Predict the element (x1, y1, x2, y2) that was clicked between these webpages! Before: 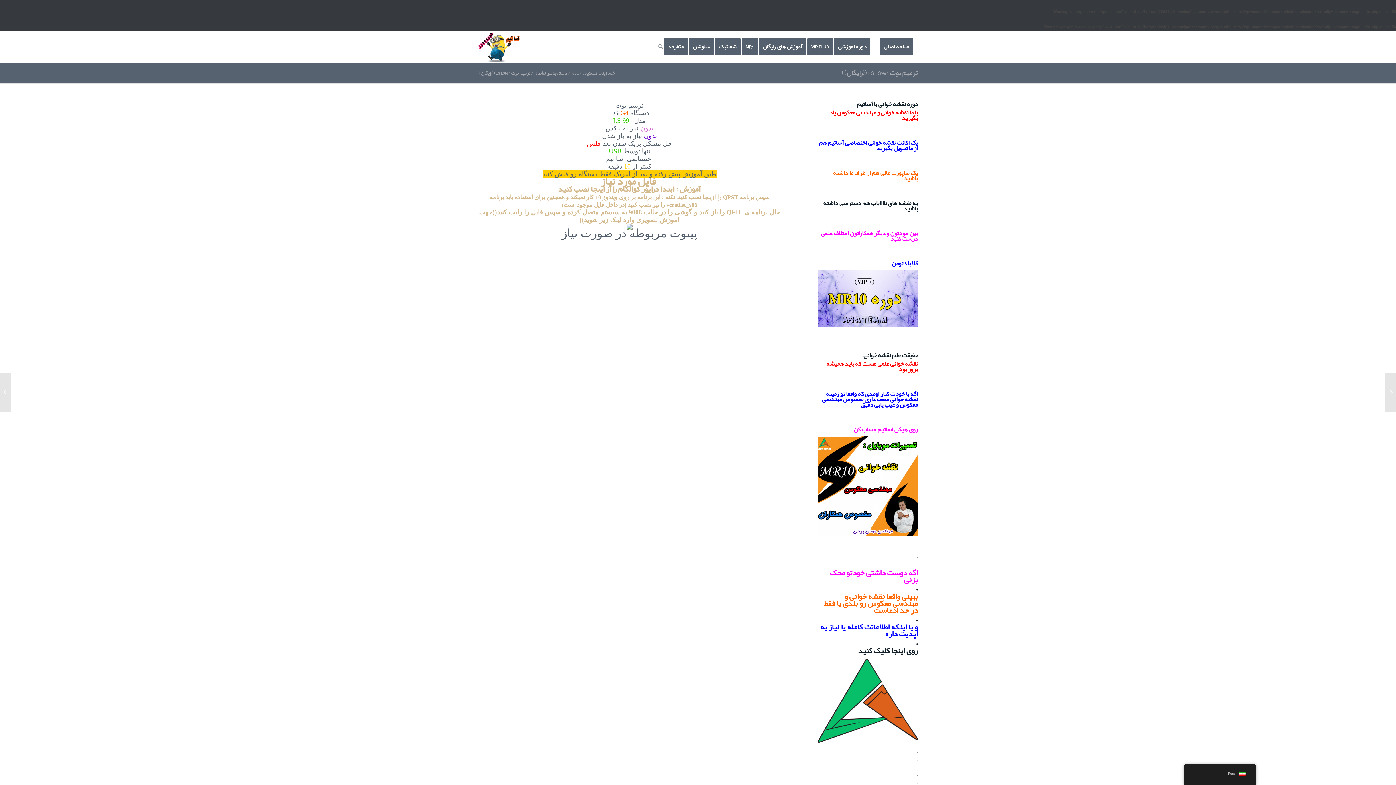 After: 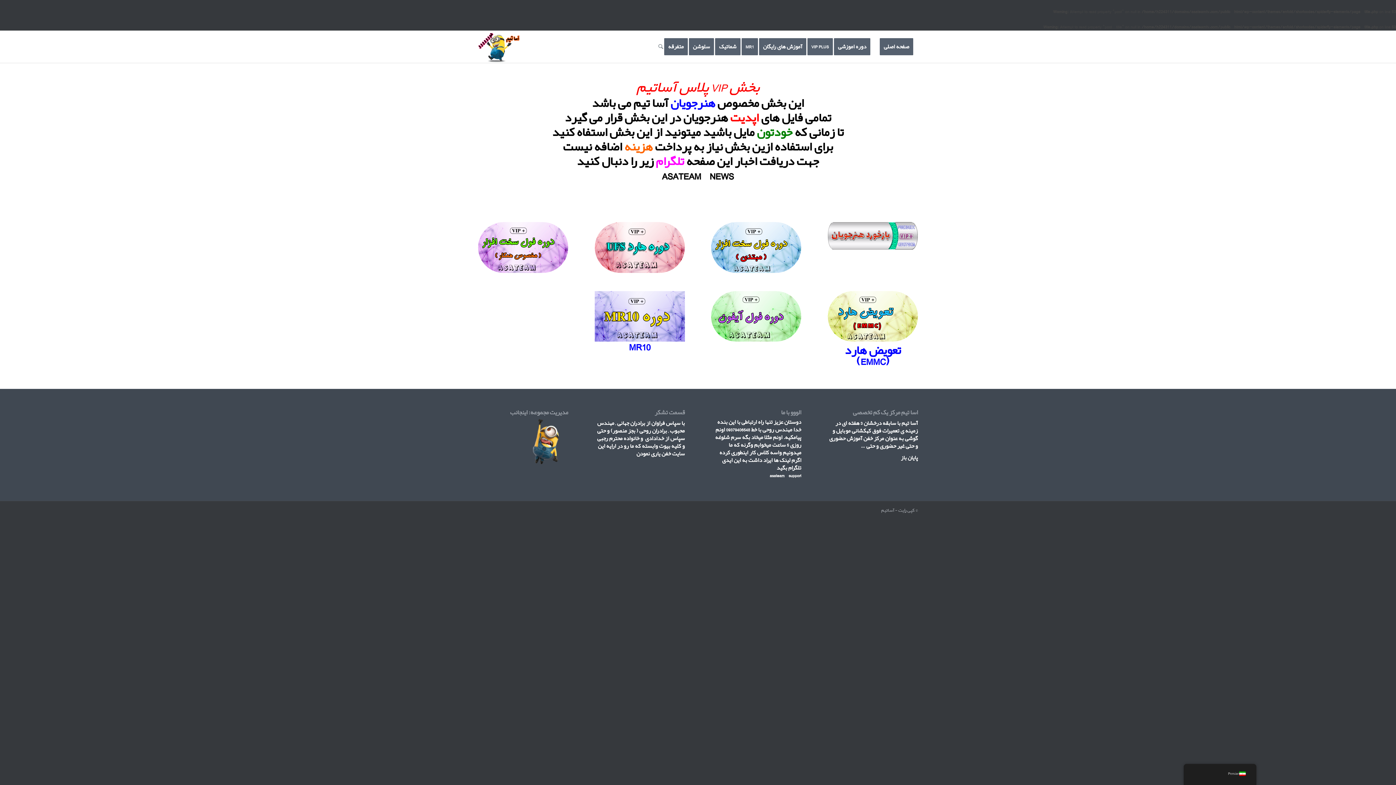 Action: bbox: (807, 30, 837, 62) label: VIP PLUS